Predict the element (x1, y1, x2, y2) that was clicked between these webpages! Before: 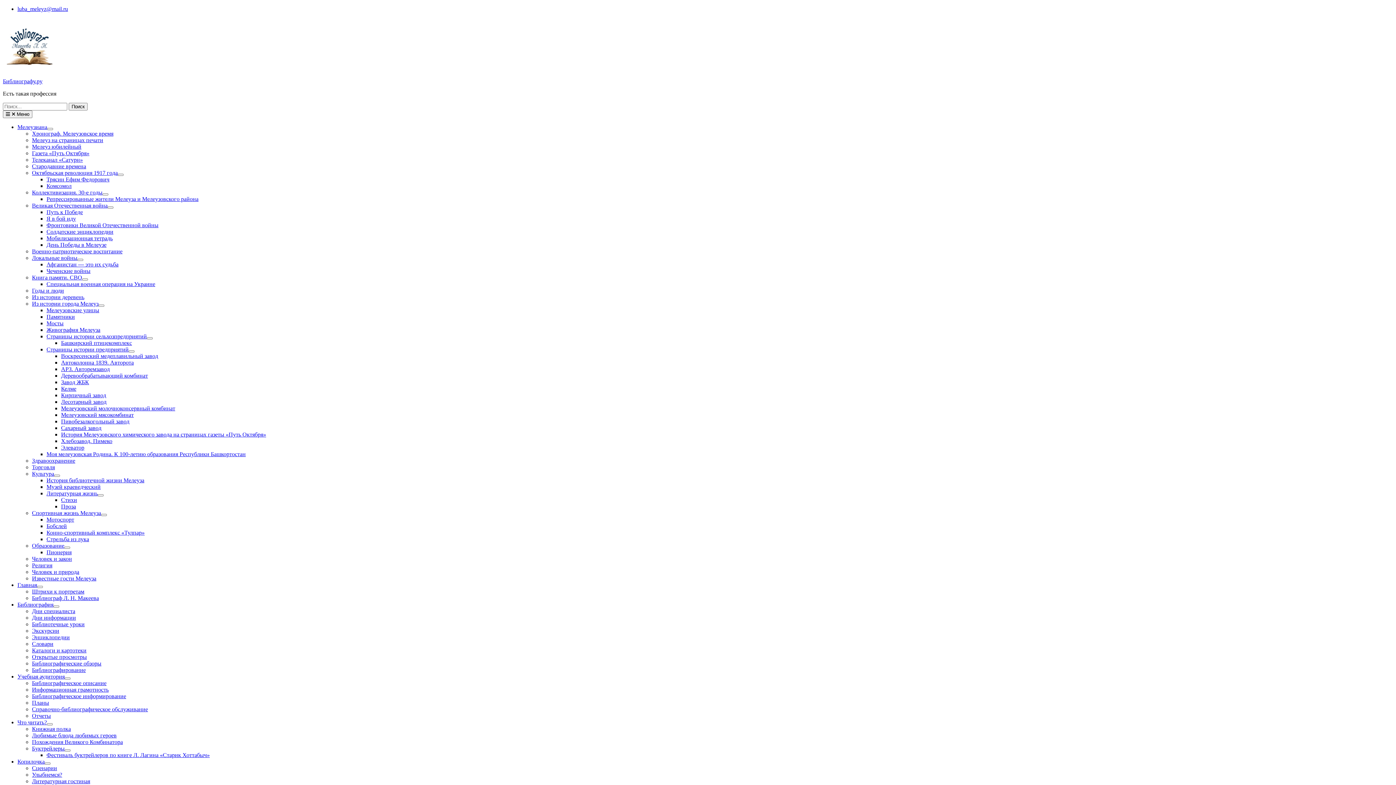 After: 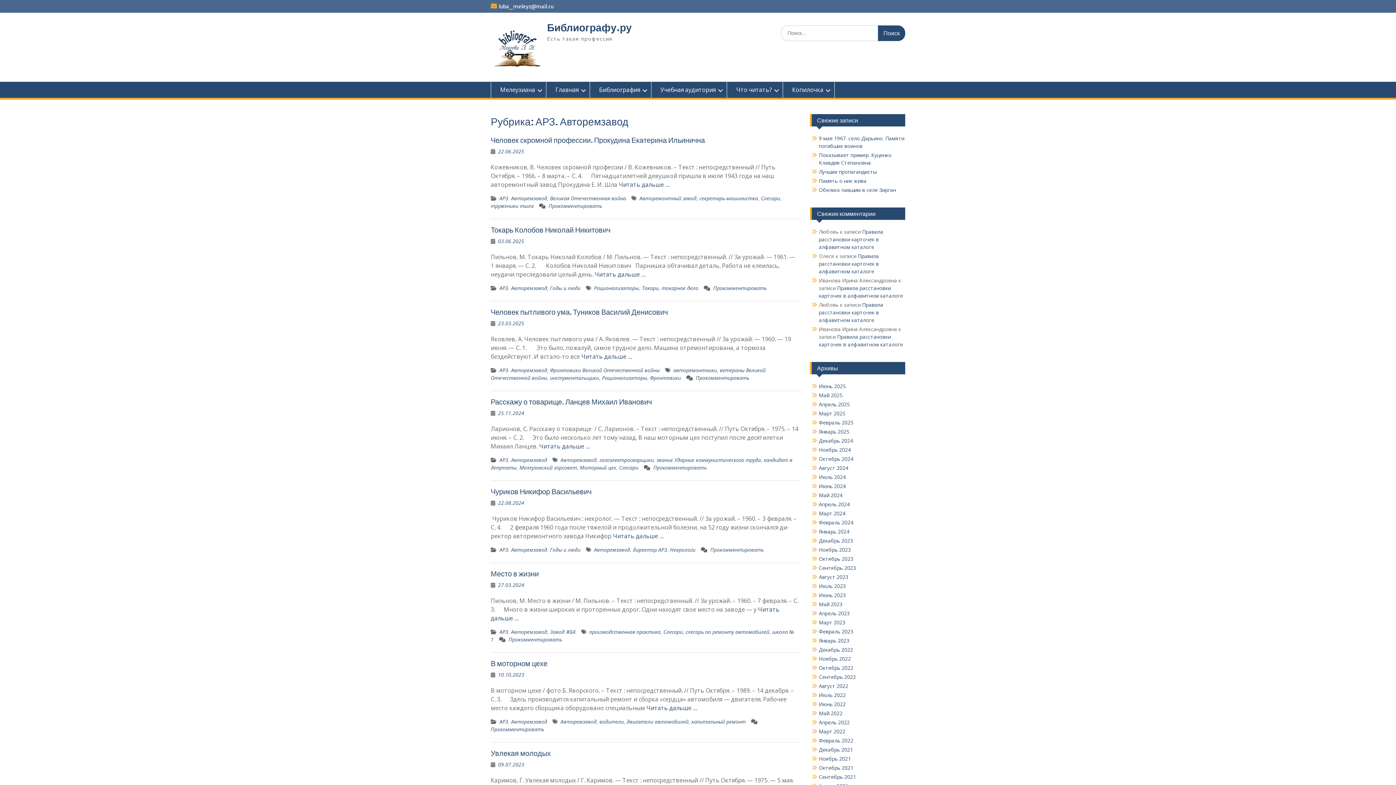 Action: label: АРЗ. Авторемзавод bbox: (61, 366, 109, 372)